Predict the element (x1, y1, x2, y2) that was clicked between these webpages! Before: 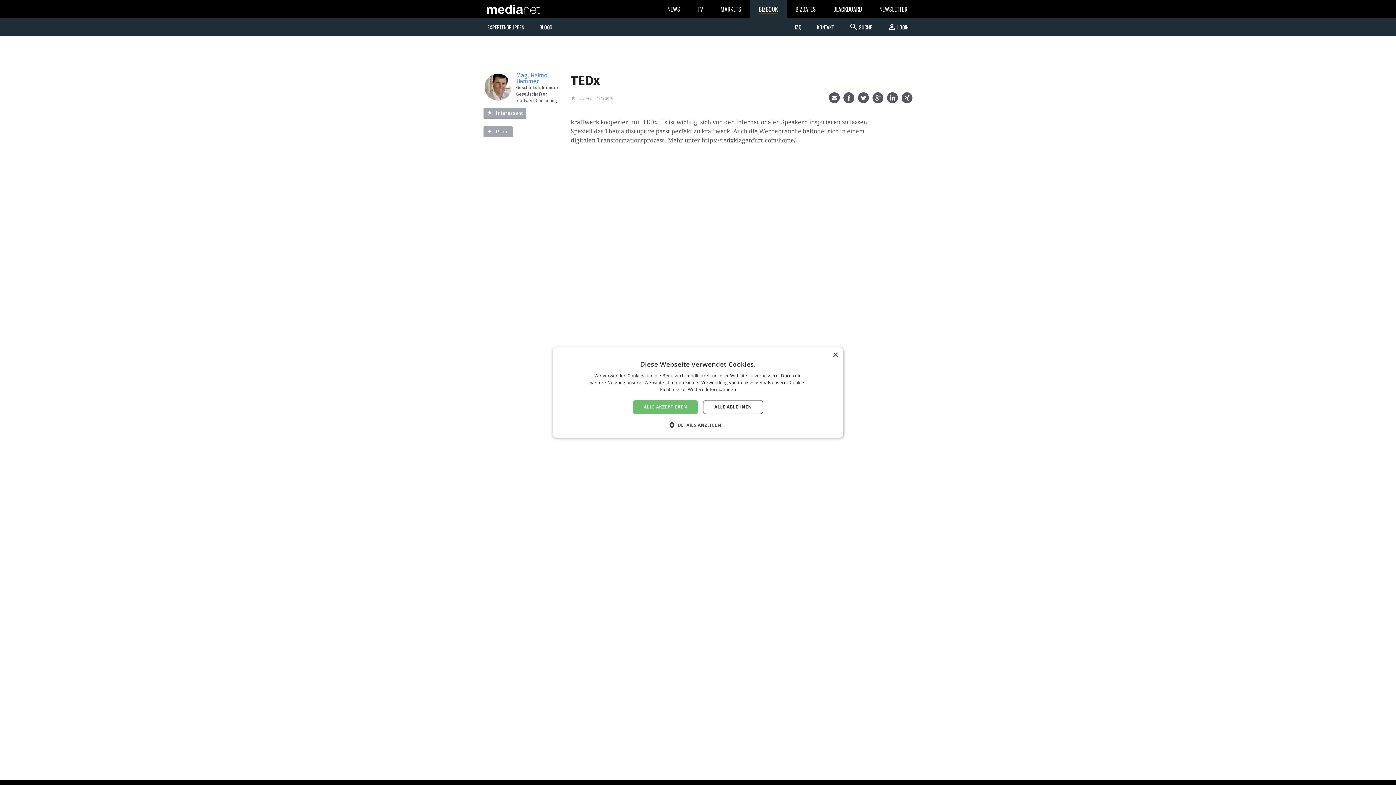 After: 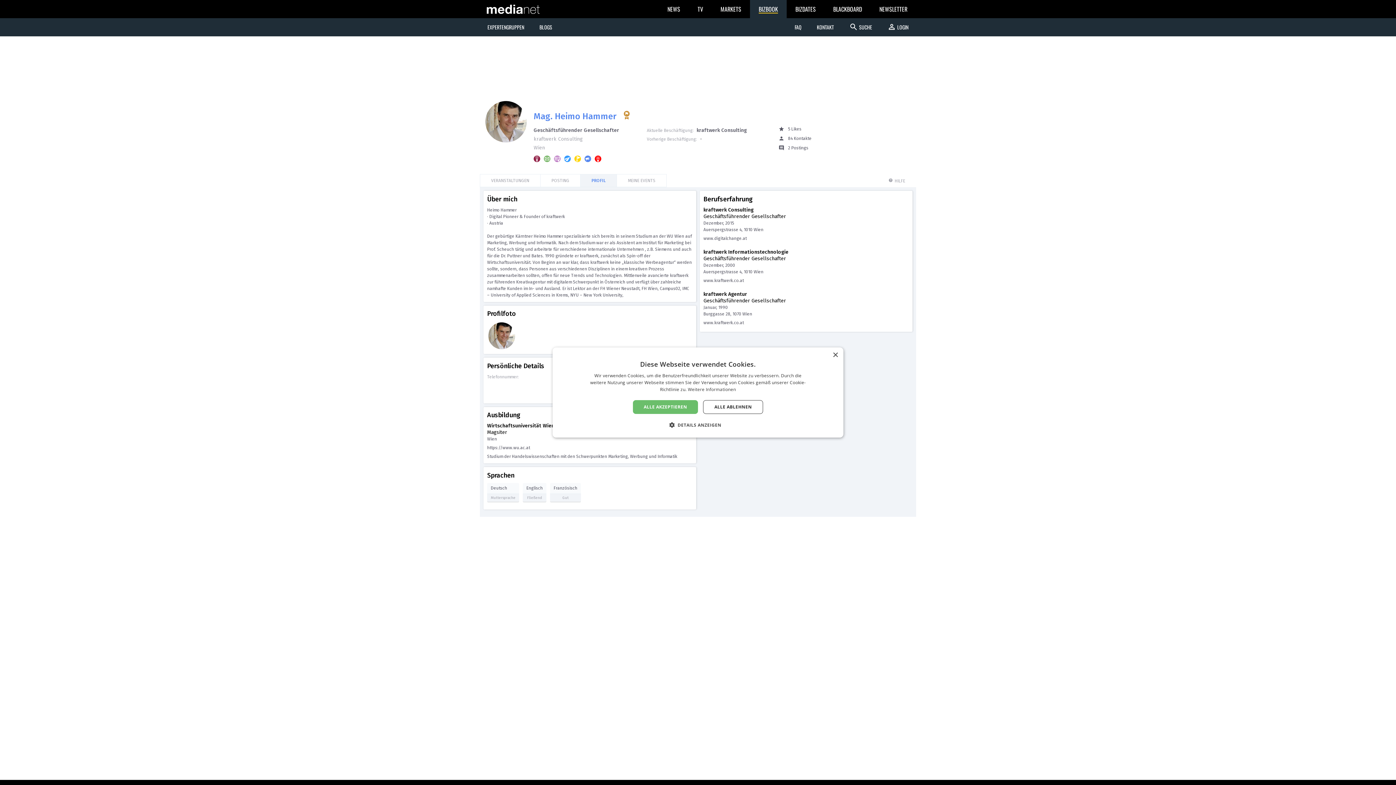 Action: bbox: (516, 72, 548, 84) label: Mag. Heimo Hammer